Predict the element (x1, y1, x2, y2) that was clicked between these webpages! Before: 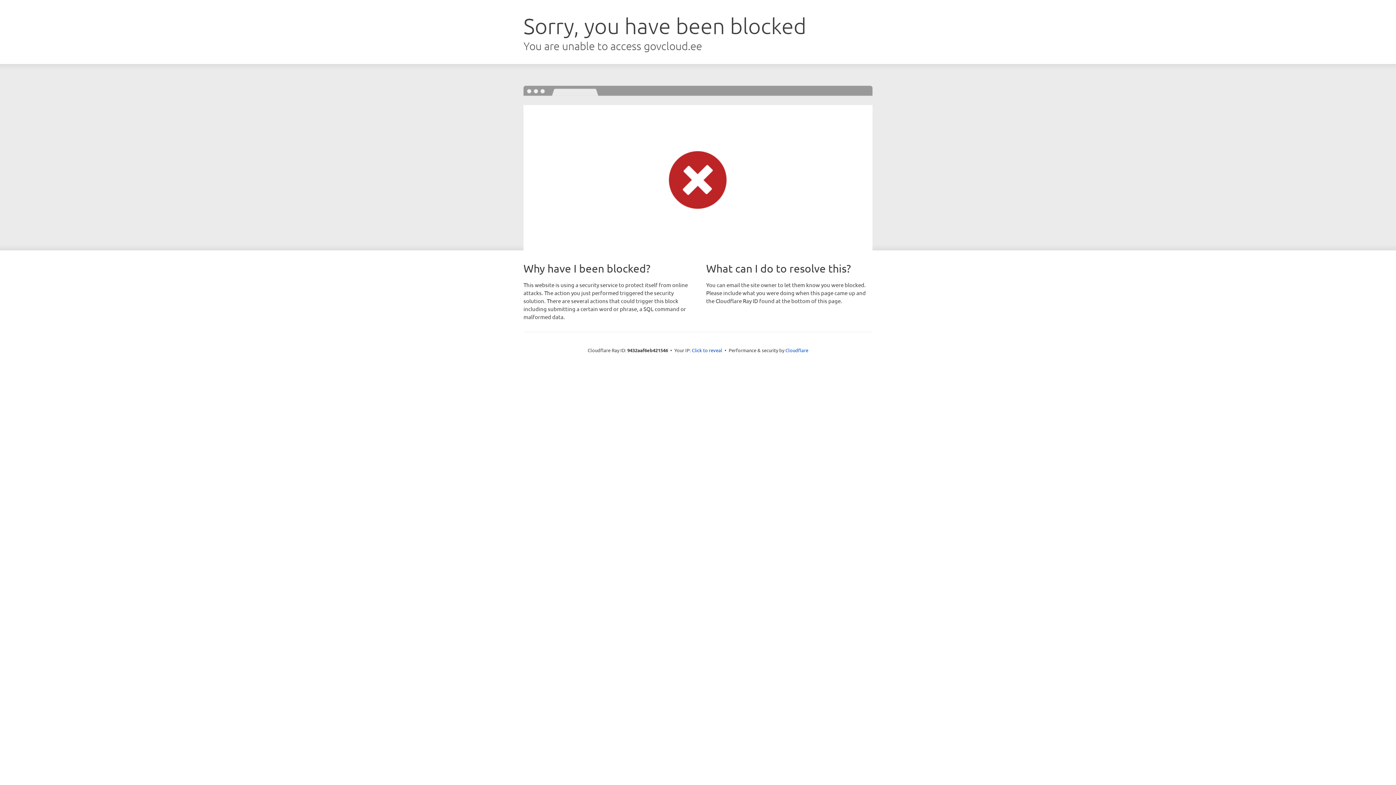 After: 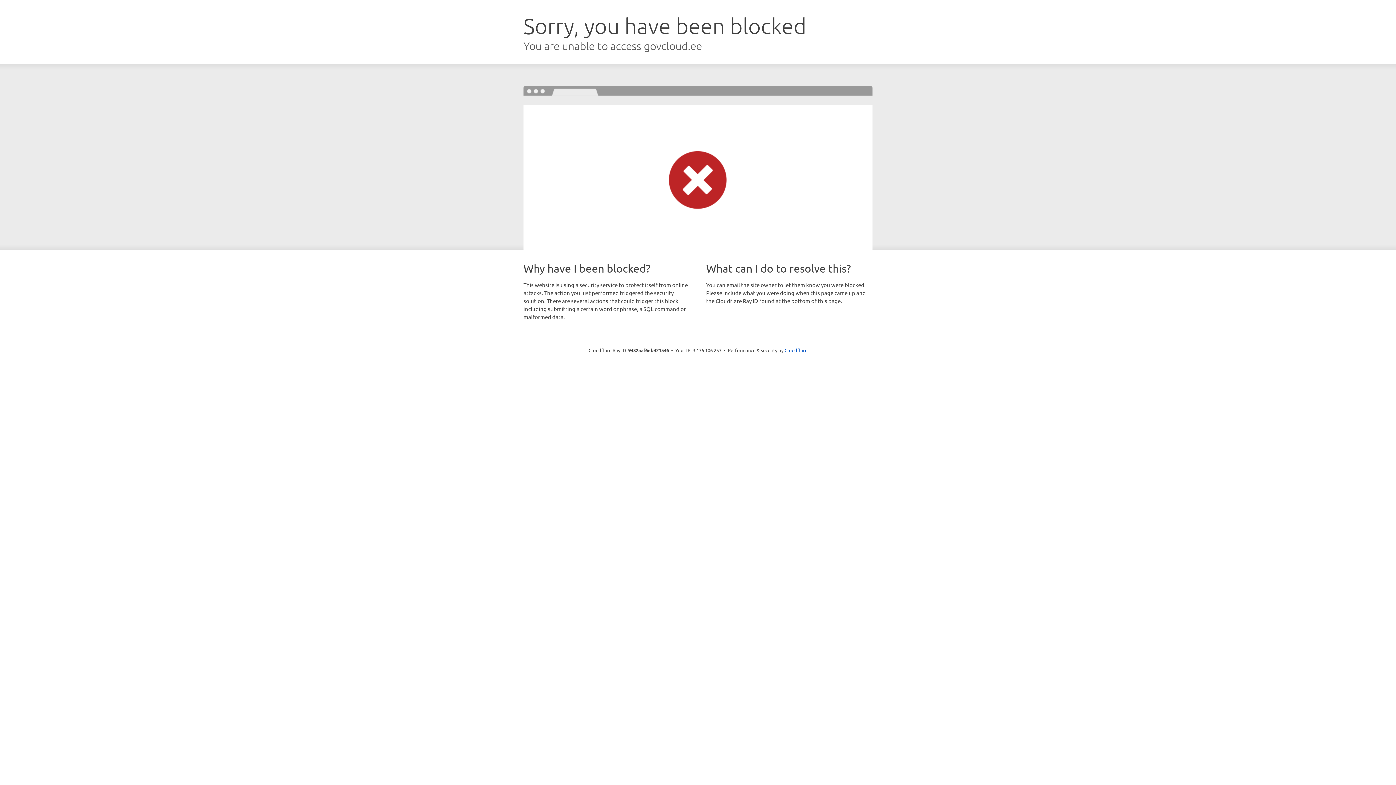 Action: bbox: (692, 346, 722, 353) label: Click to reveal